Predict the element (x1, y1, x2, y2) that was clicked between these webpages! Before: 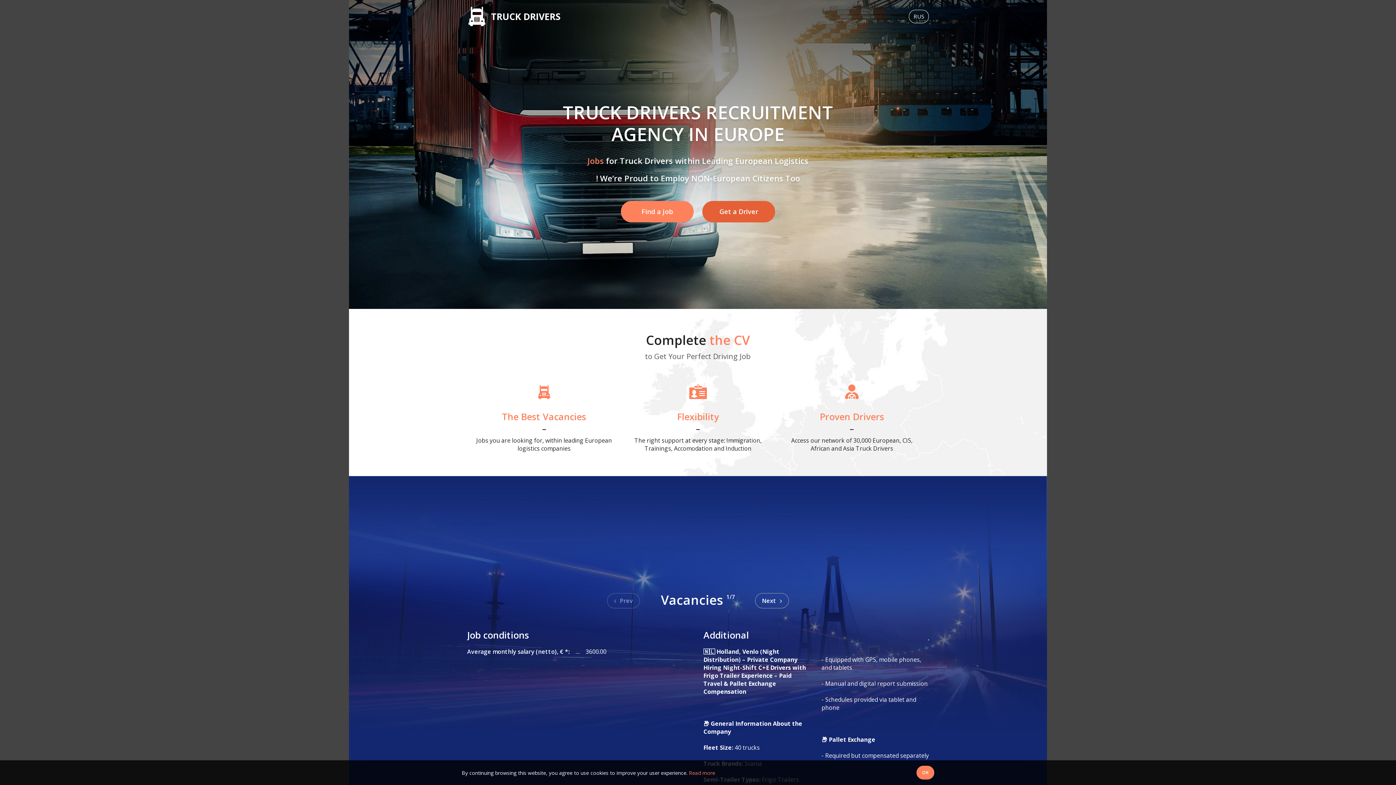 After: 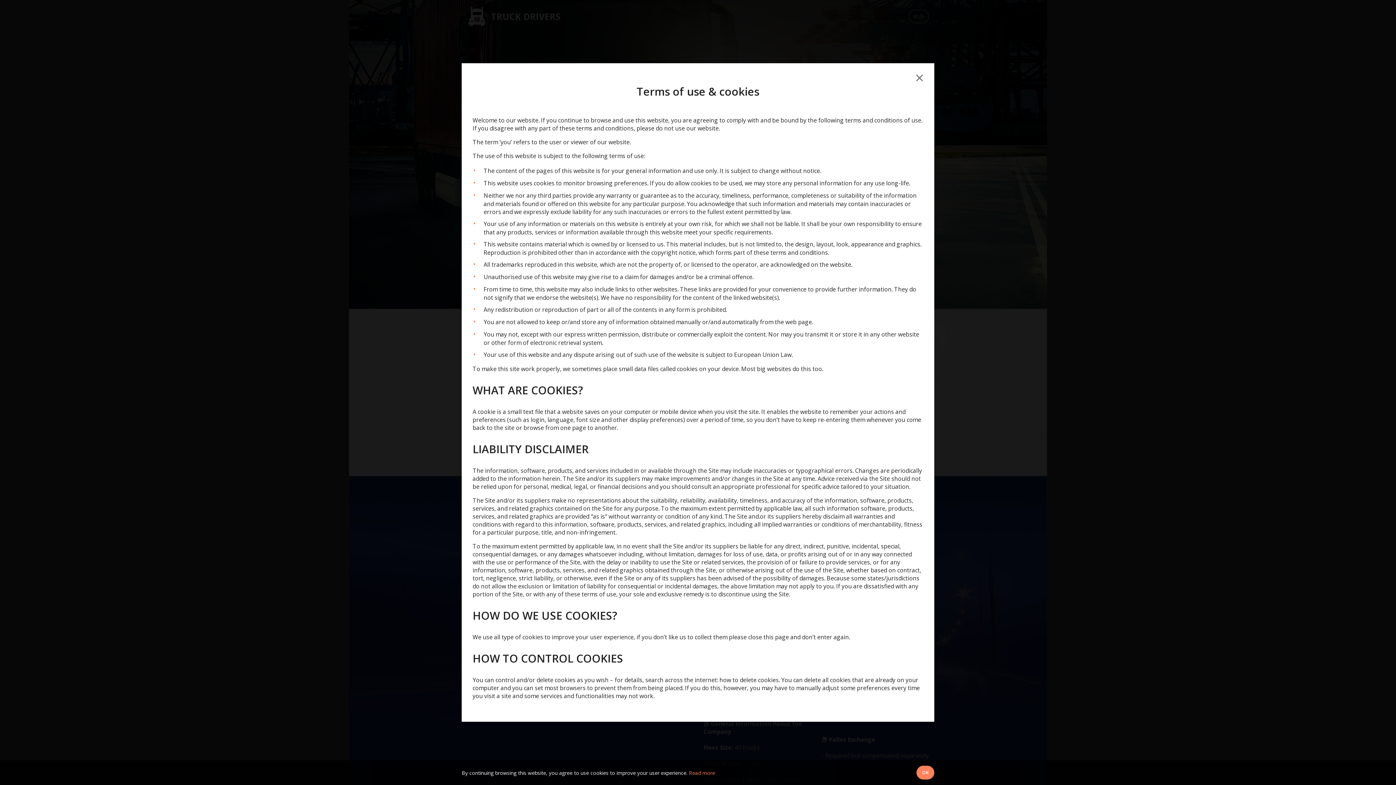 Action: bbox: (689, 769, 715, 776) label: Read more